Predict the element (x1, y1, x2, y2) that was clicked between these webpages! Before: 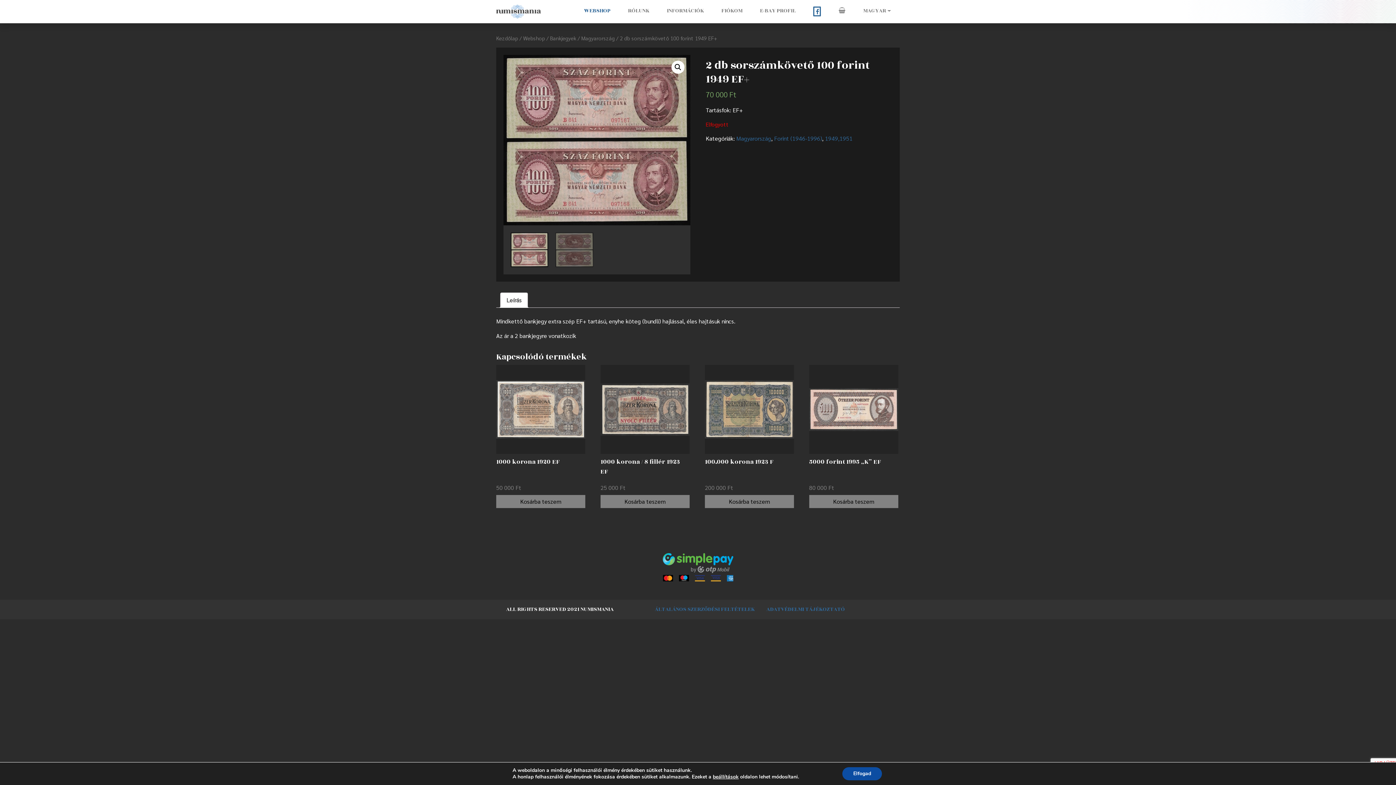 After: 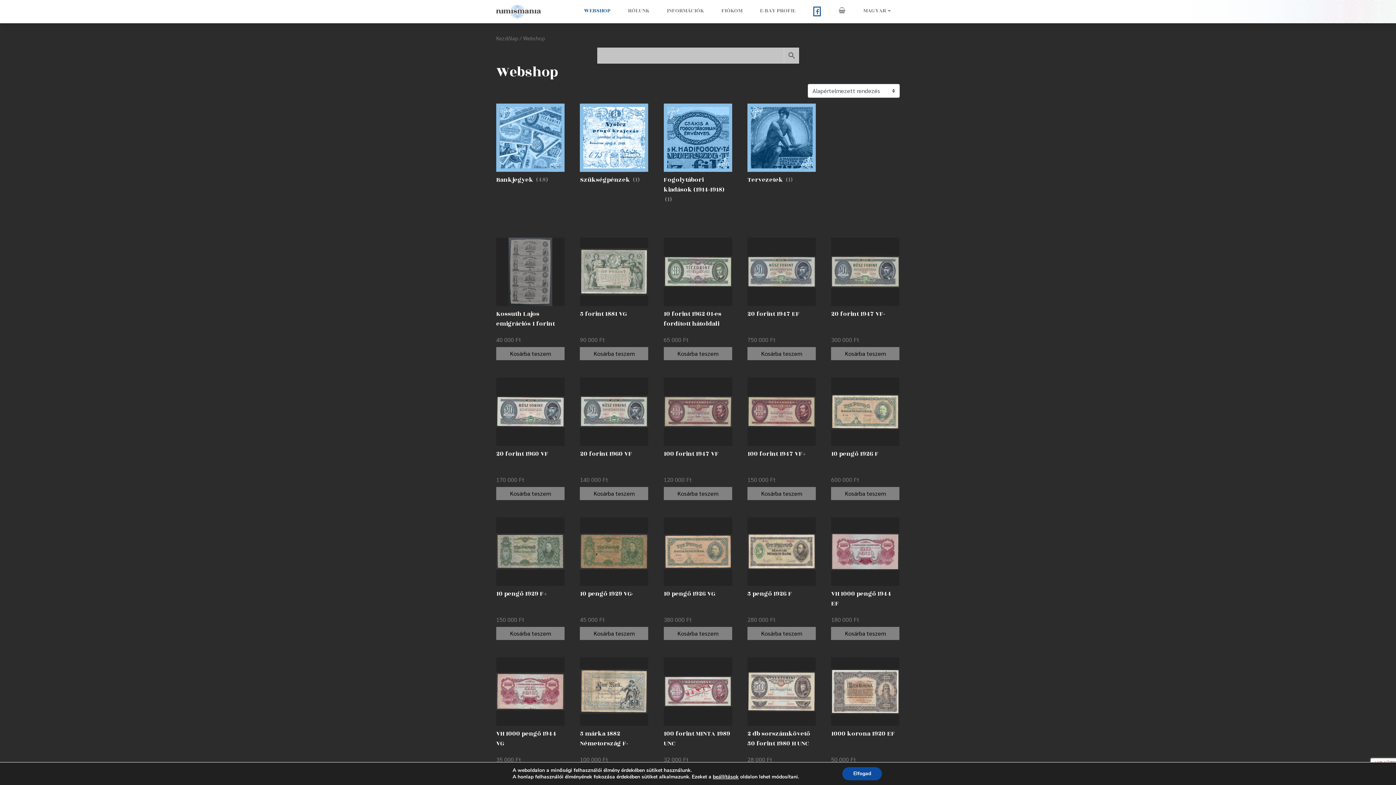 Action: bbox: (575, 3, 619, 18) label: WEBSHOP